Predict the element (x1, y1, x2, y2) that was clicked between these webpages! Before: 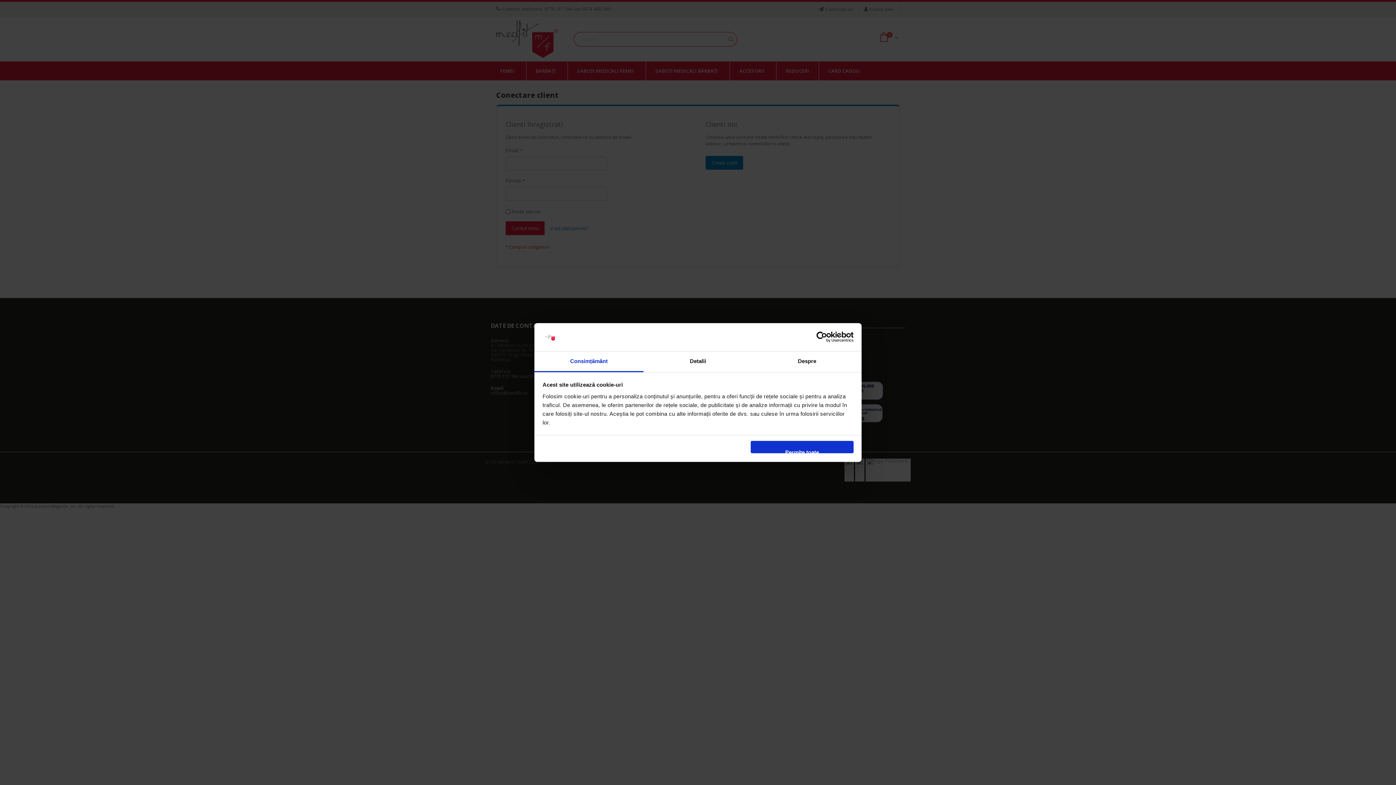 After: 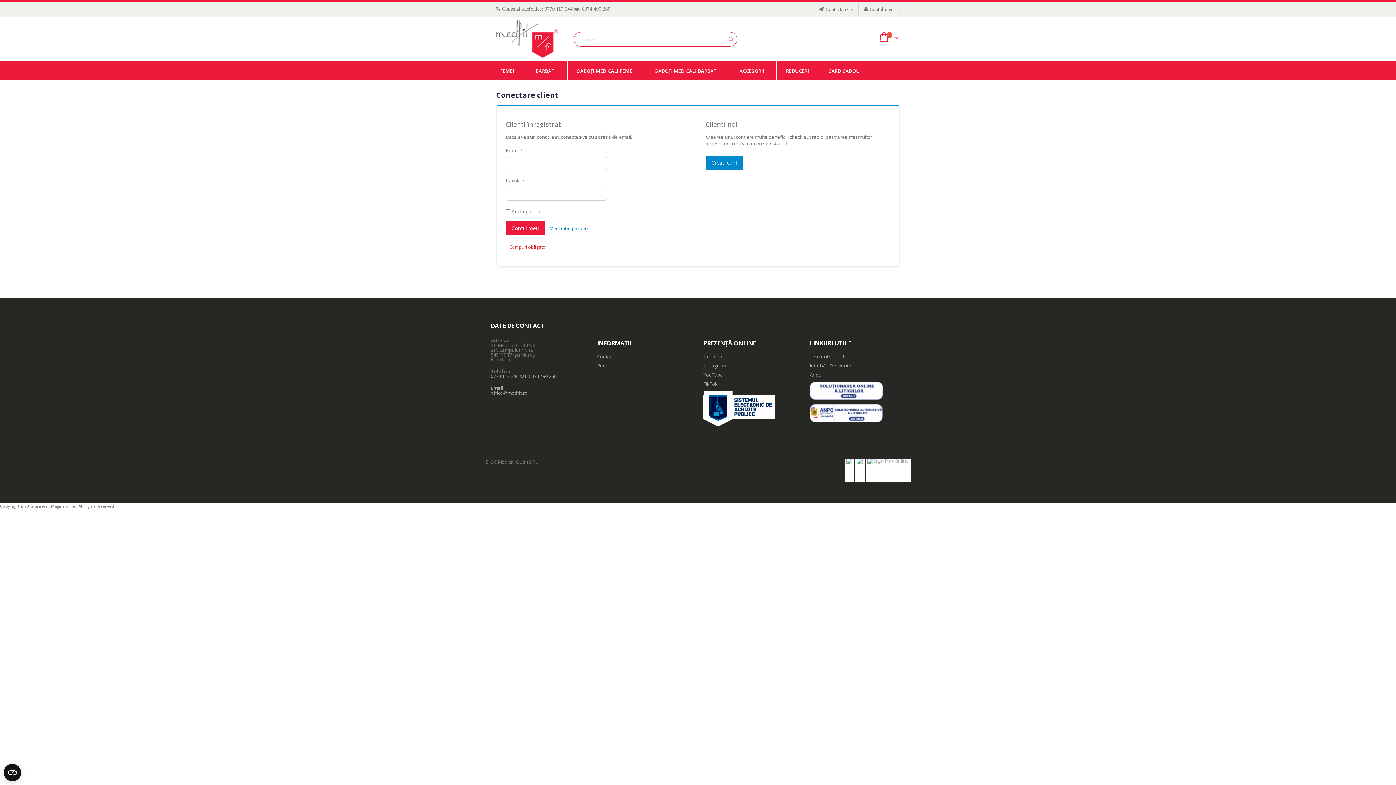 Action: bbox: (751, 441, 853, 453) label: Permite toate